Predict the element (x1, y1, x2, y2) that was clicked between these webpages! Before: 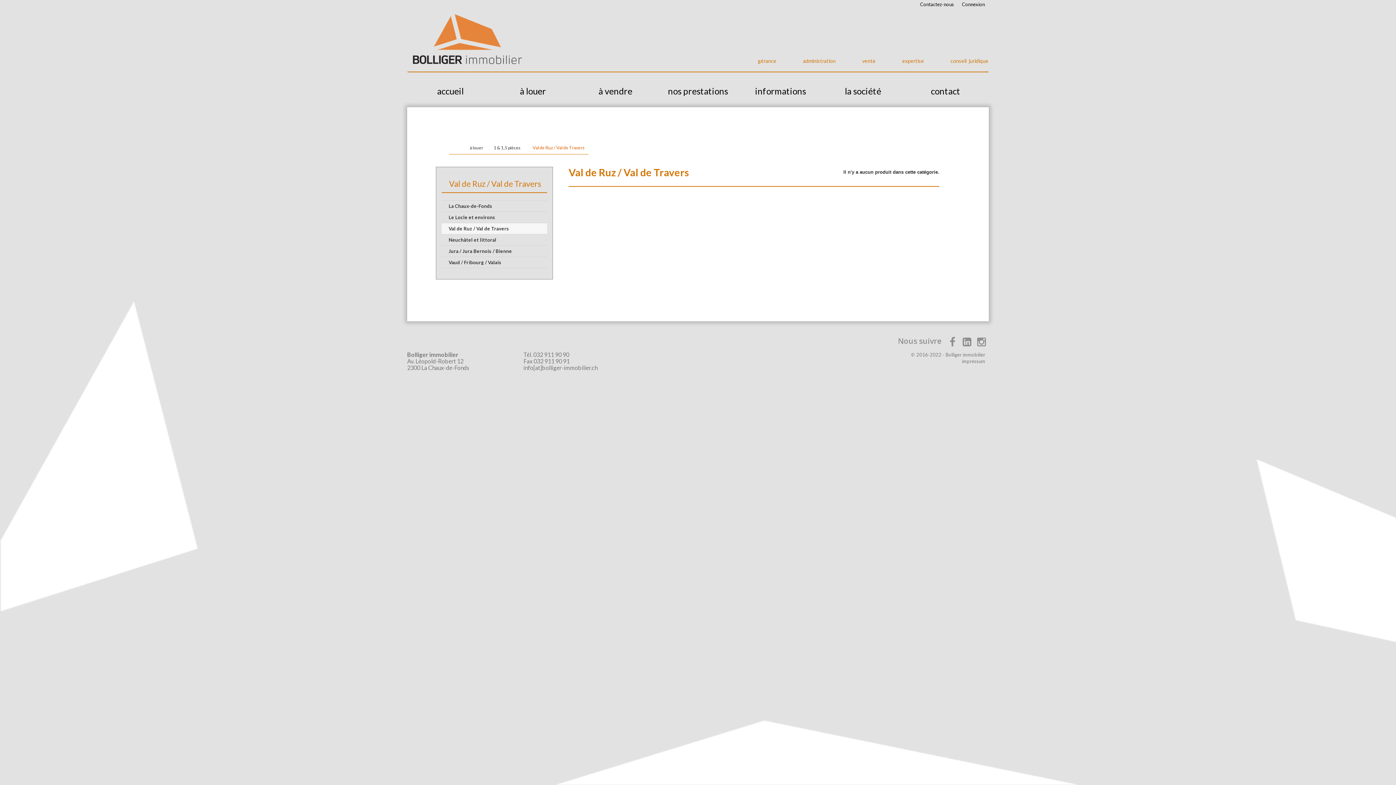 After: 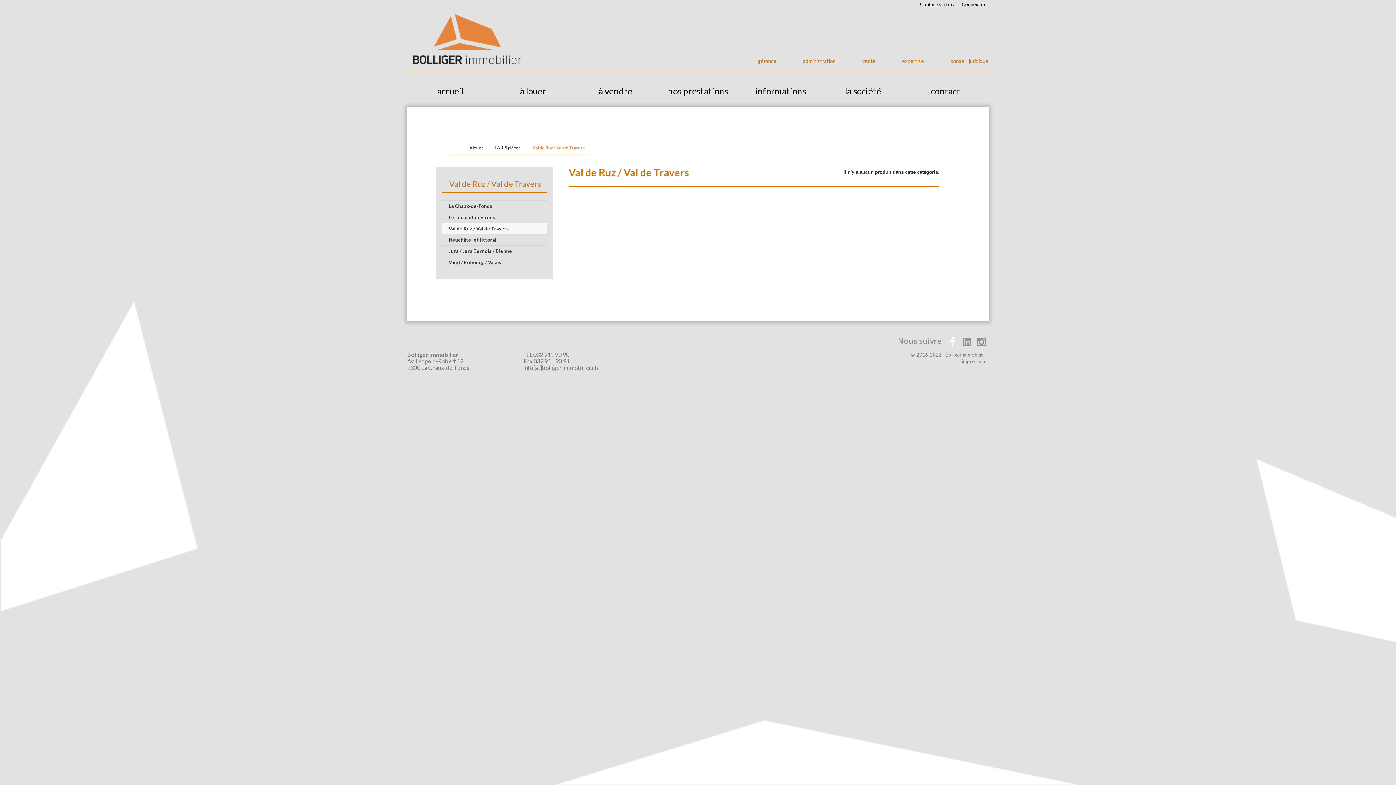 Action: bbox: (949, 336, 955, 345)